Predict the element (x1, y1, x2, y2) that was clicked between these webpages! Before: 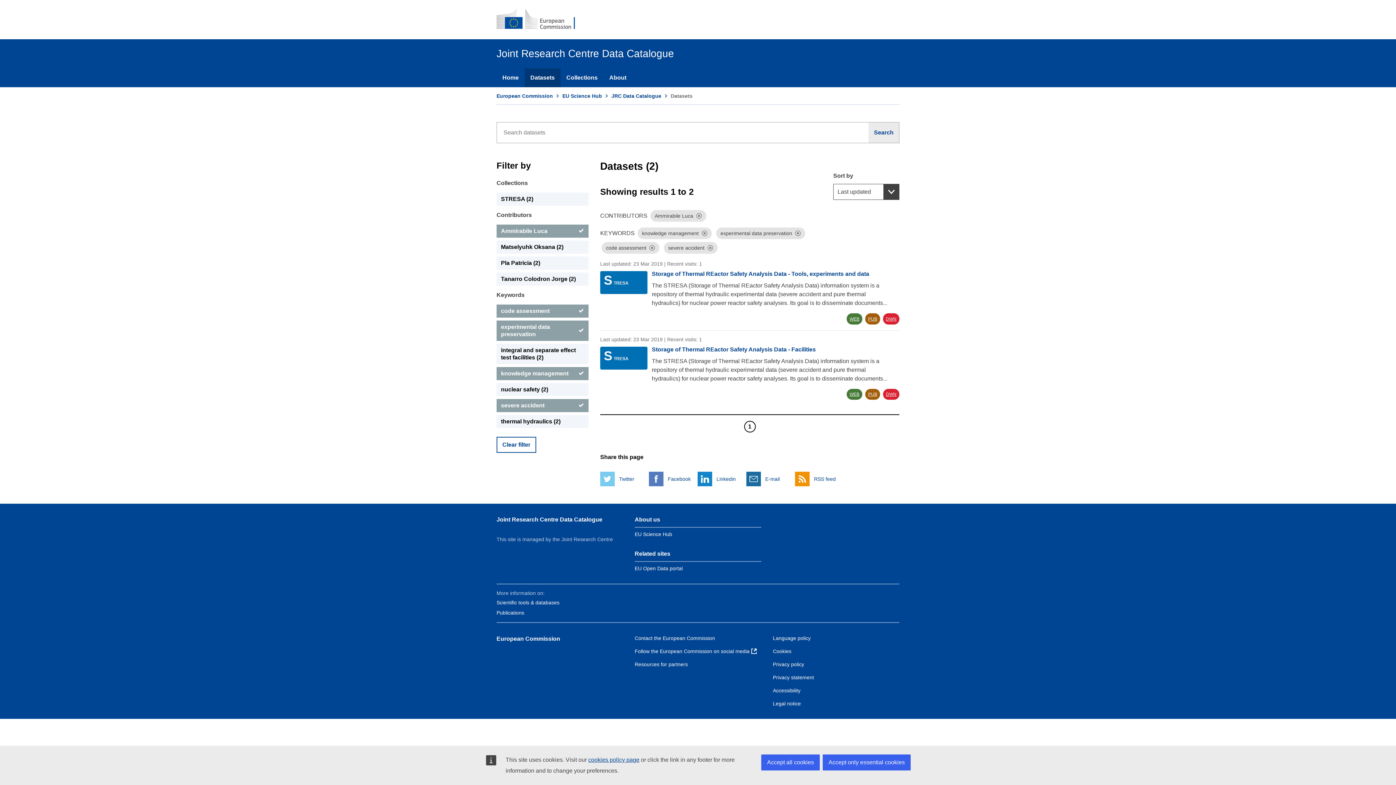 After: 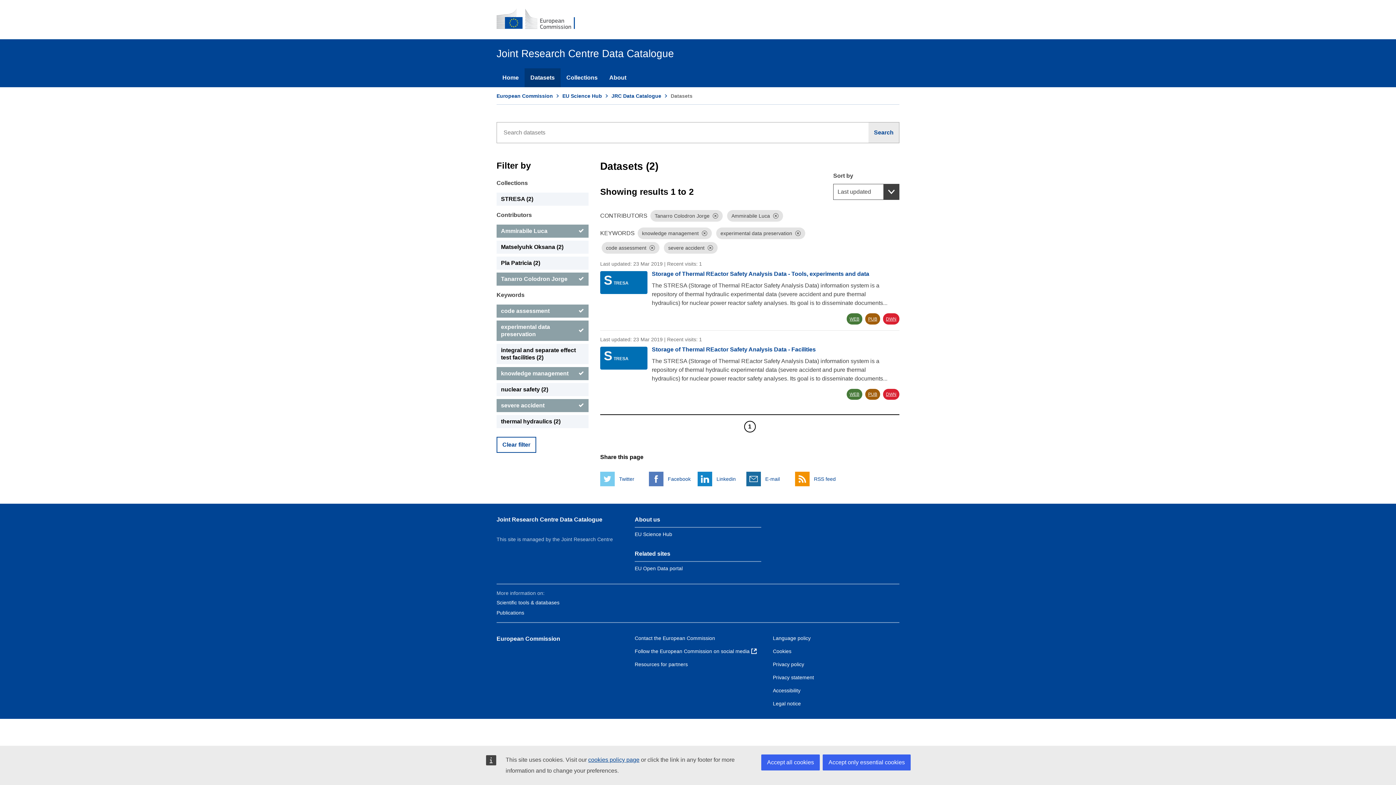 Action: bbox: (496, 272, 588, 285) label: Tanarro Colodron Jorge